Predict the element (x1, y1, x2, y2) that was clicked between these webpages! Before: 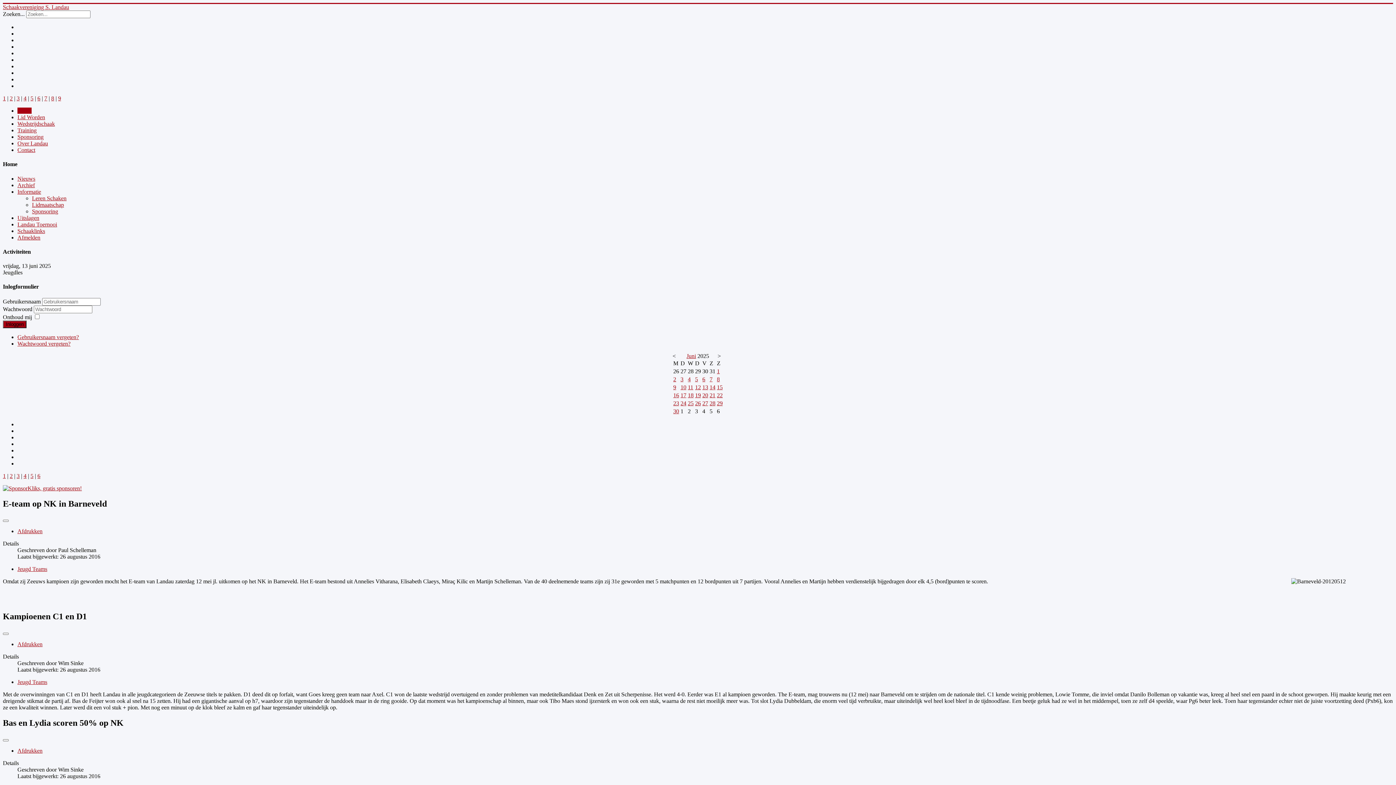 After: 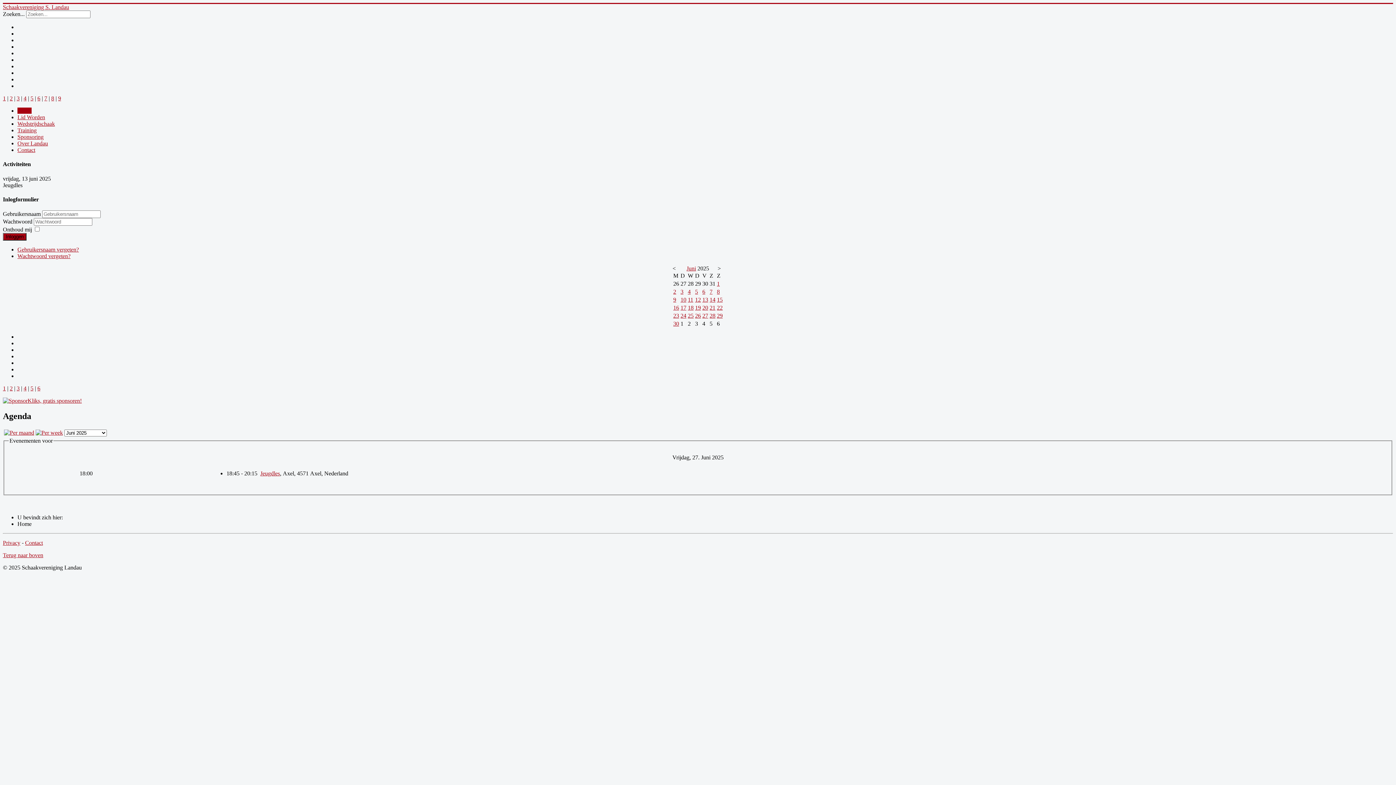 Action: label: 27 bbox: (702, 400, 708, 406)